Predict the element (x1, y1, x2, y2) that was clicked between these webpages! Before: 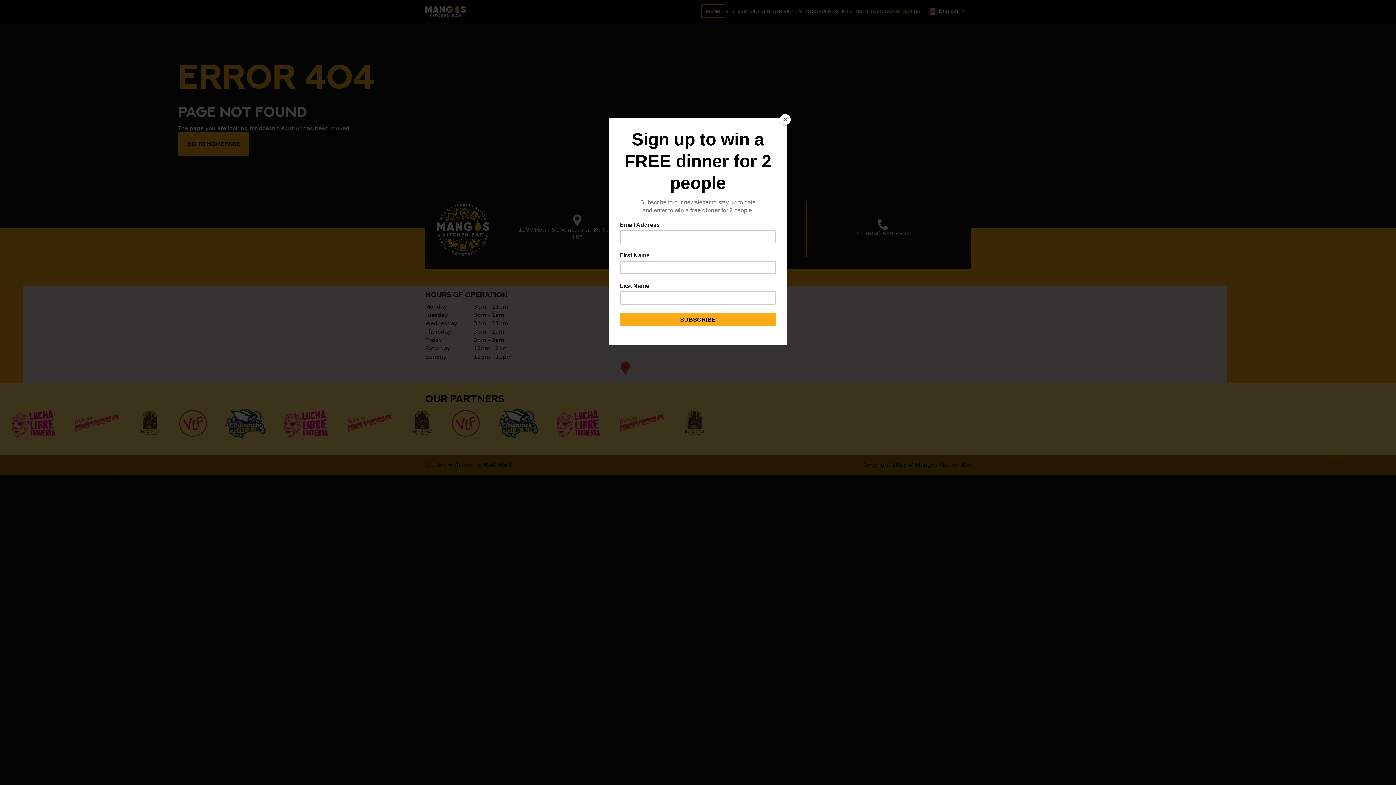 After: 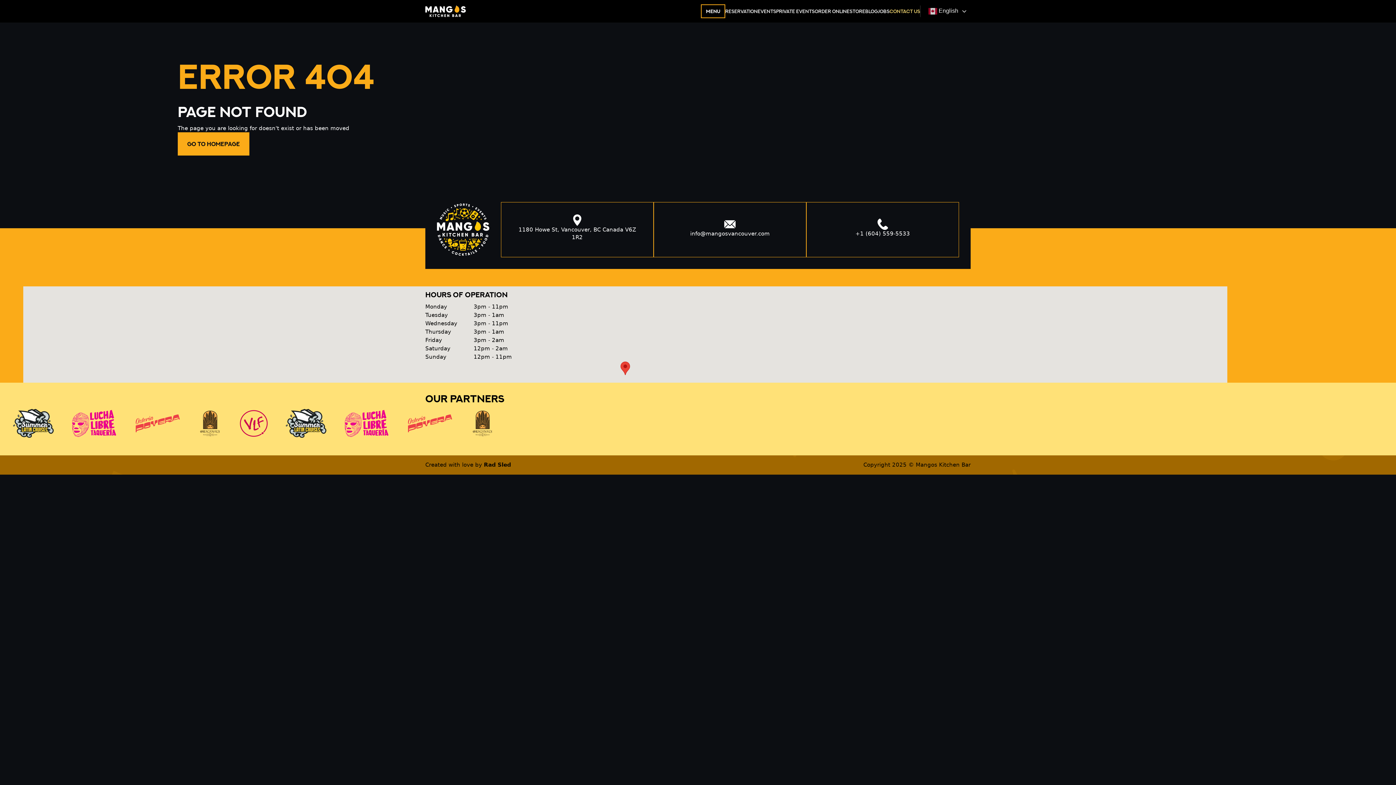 Action: label: Close bbox: (780, 114, 790, 125)